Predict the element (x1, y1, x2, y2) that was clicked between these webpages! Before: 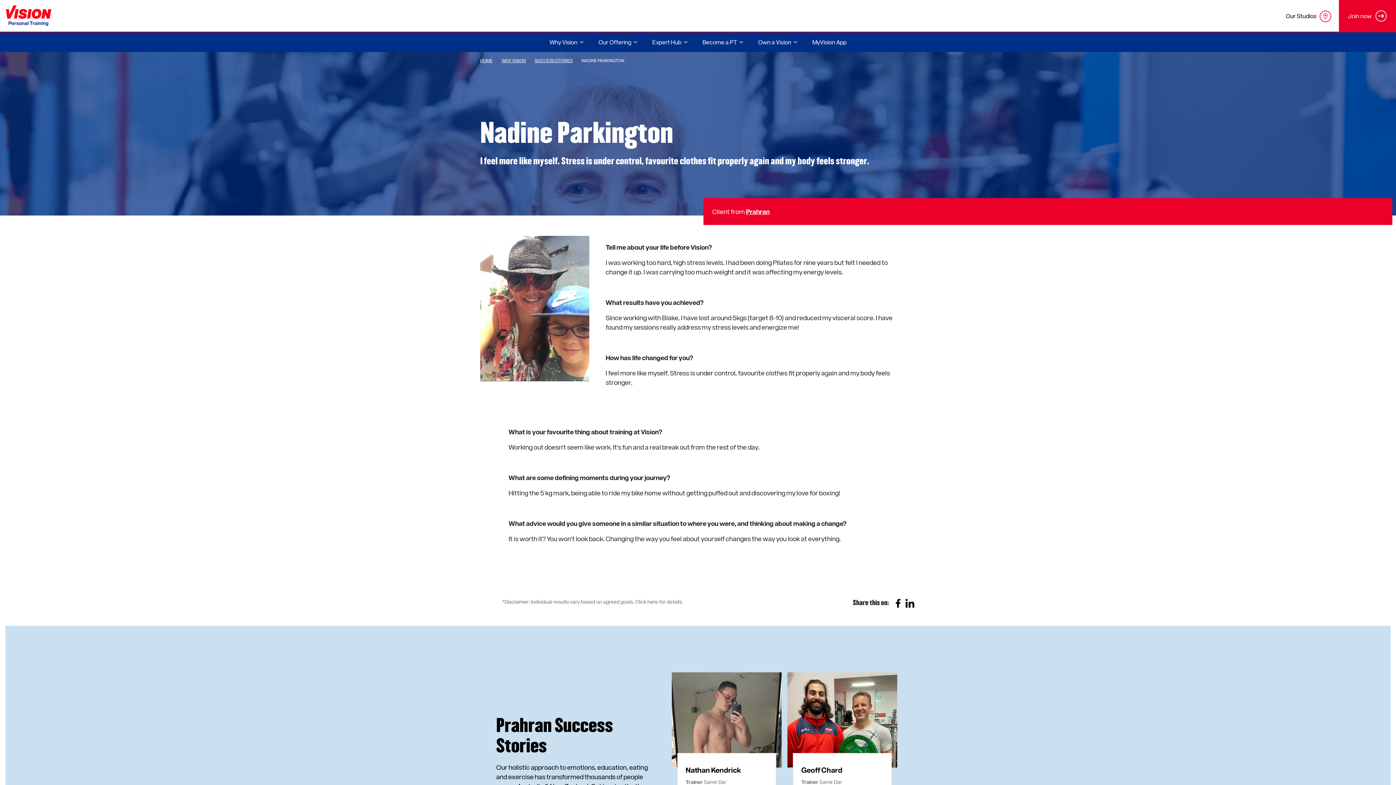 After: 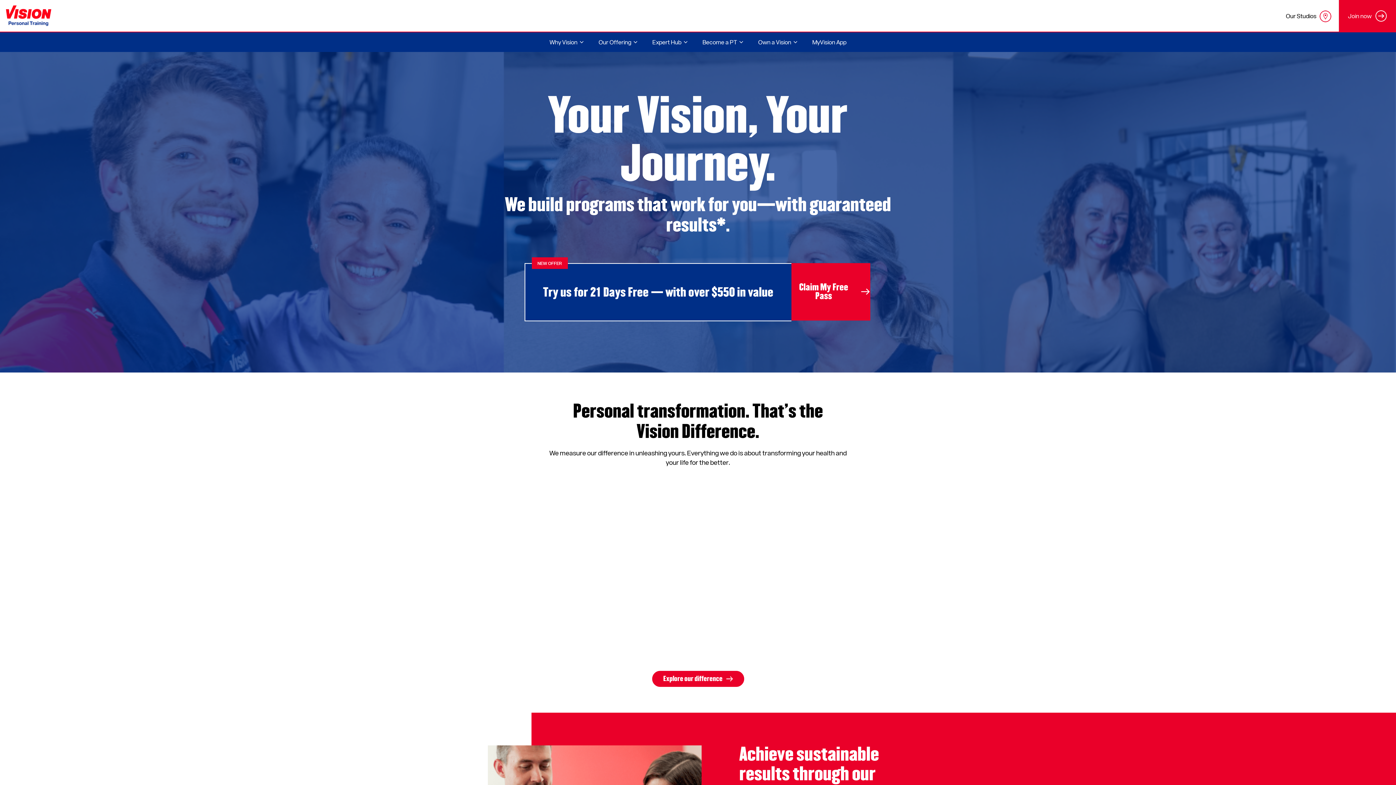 Action: label: HOME bbox: (480, 57, 492, 63)